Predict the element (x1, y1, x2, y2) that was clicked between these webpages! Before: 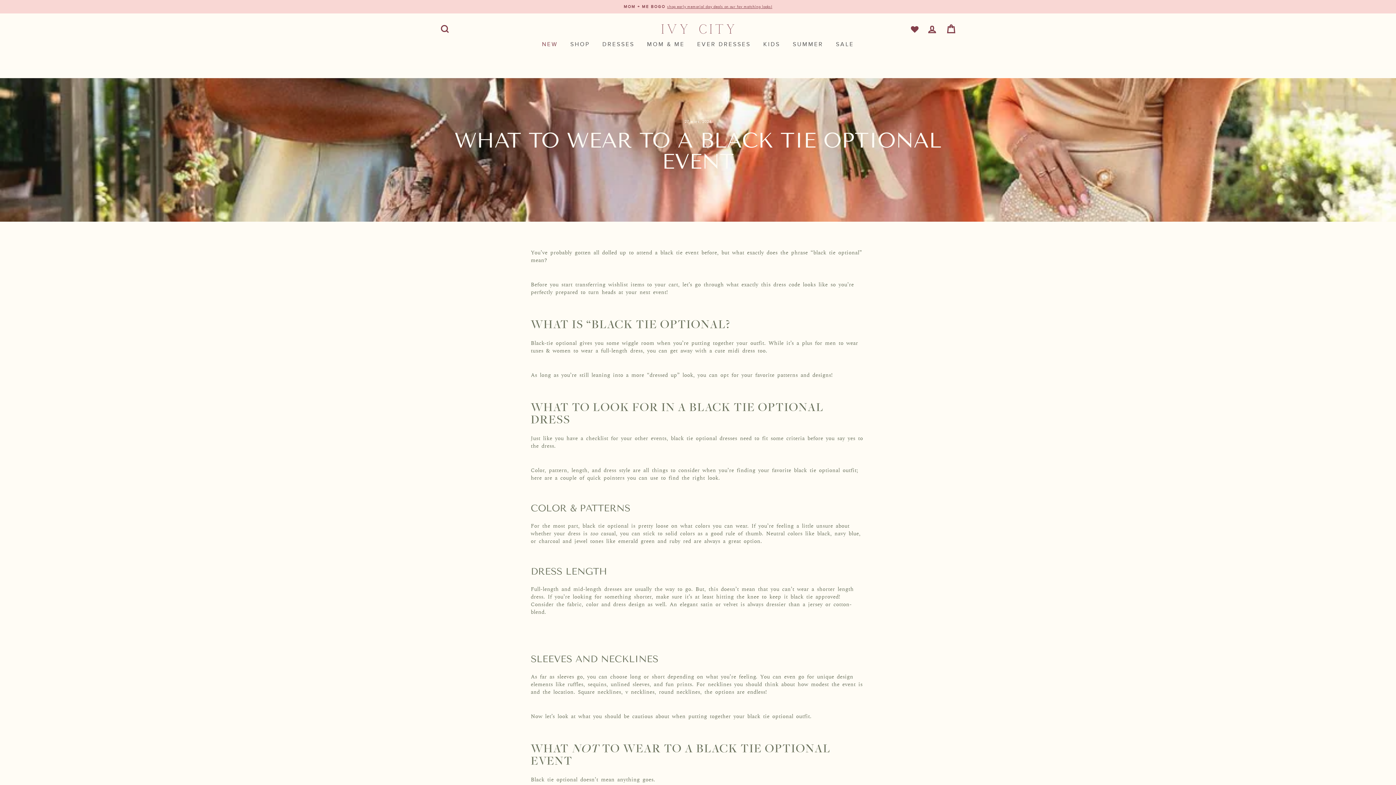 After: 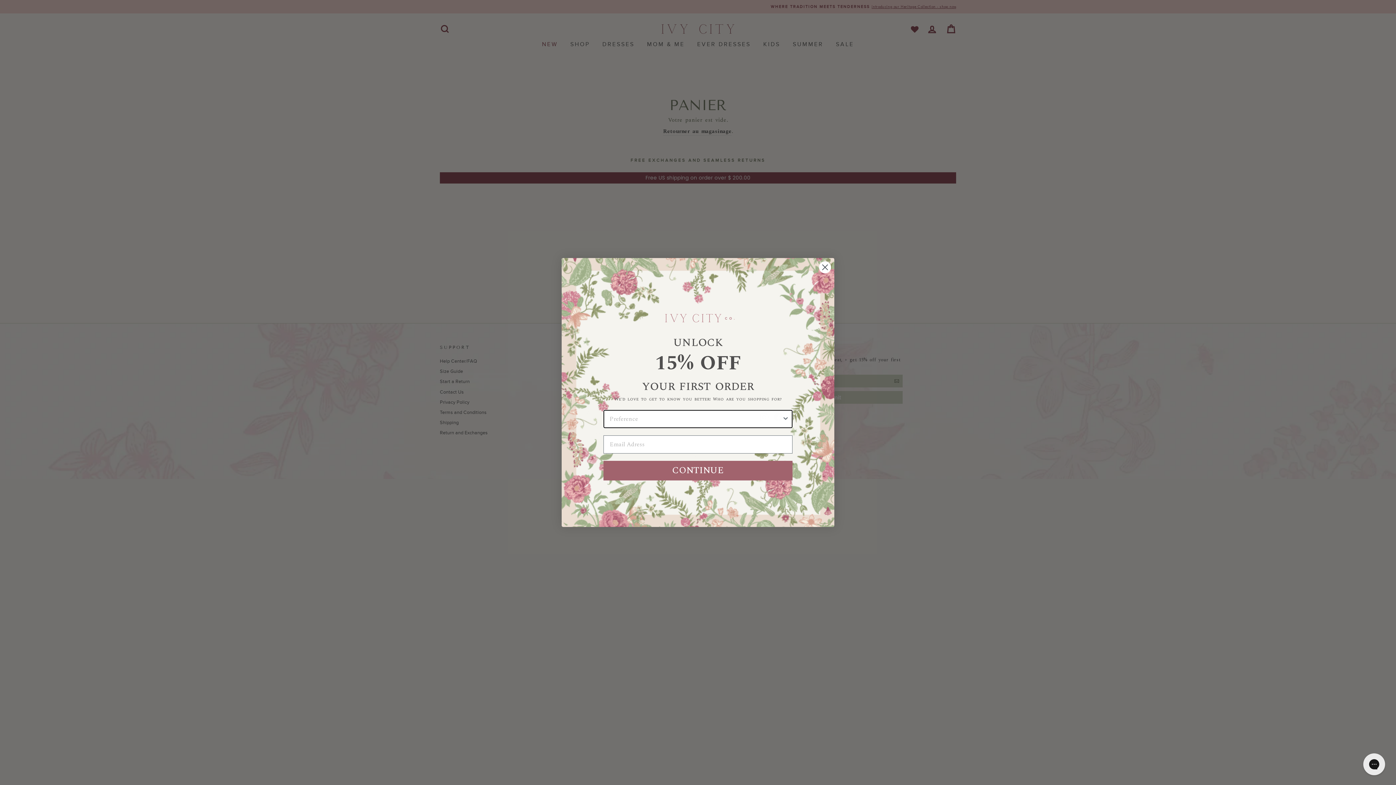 Action: label: PANIER bbox: (941, 21, 960, 36)